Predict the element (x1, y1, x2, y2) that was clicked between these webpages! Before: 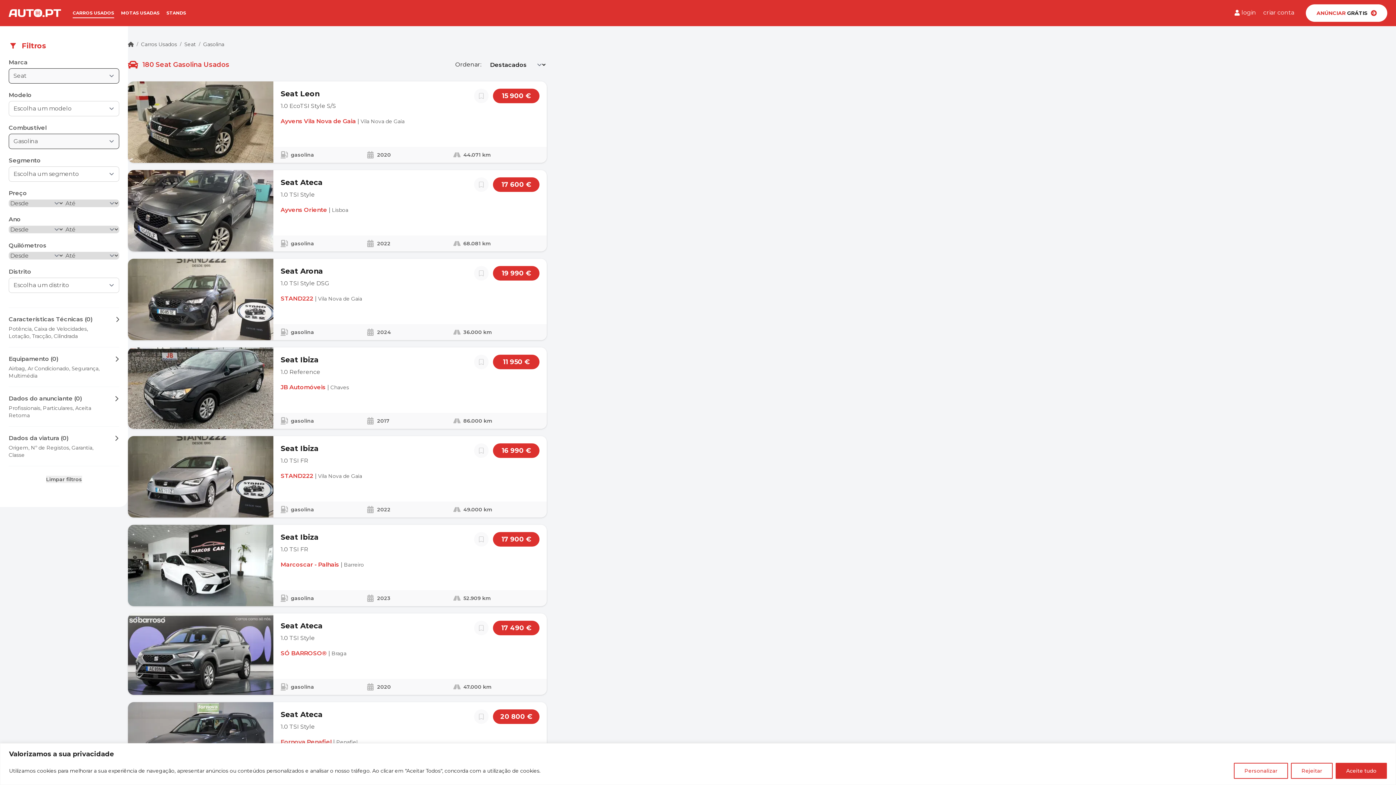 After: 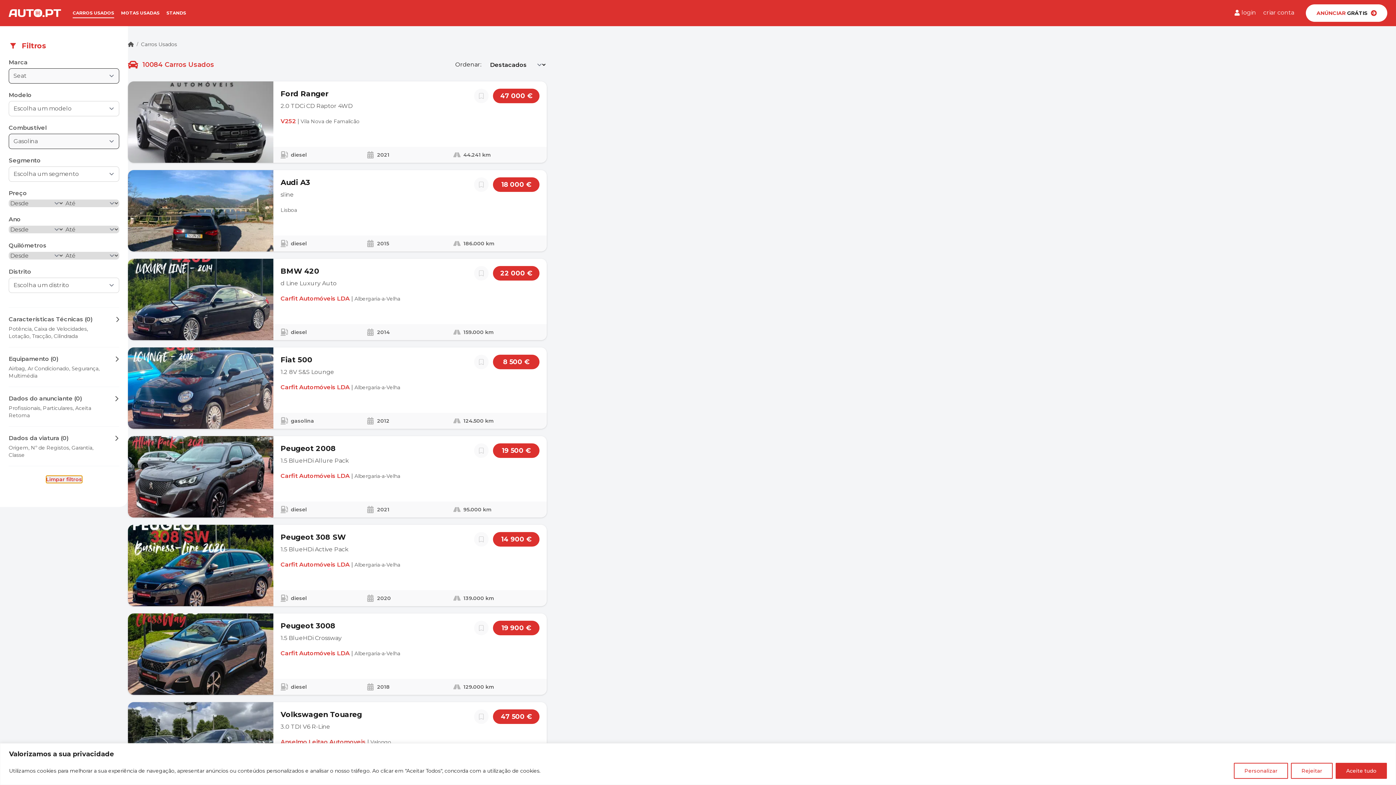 Action: label: Limpar filtros bbox: (46, 476, 82, 483)